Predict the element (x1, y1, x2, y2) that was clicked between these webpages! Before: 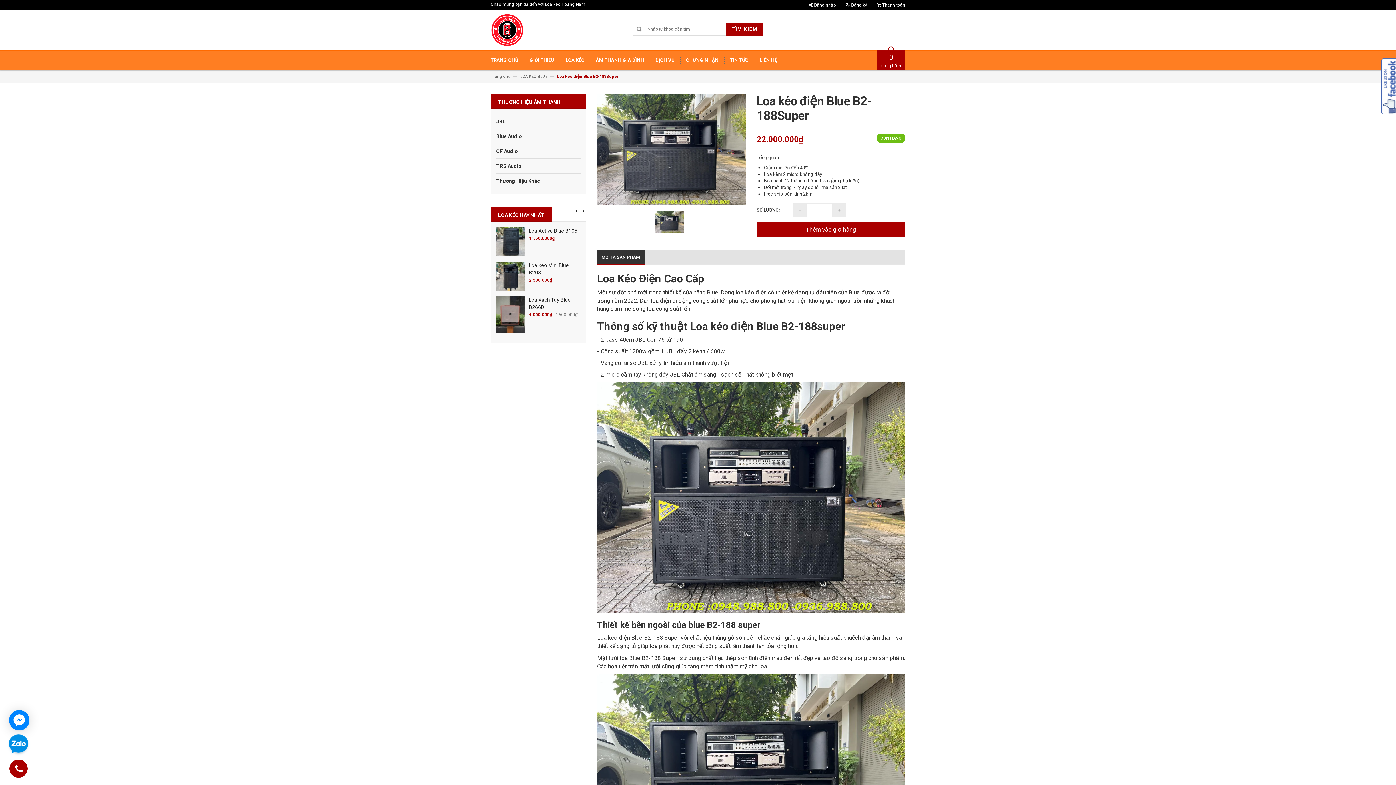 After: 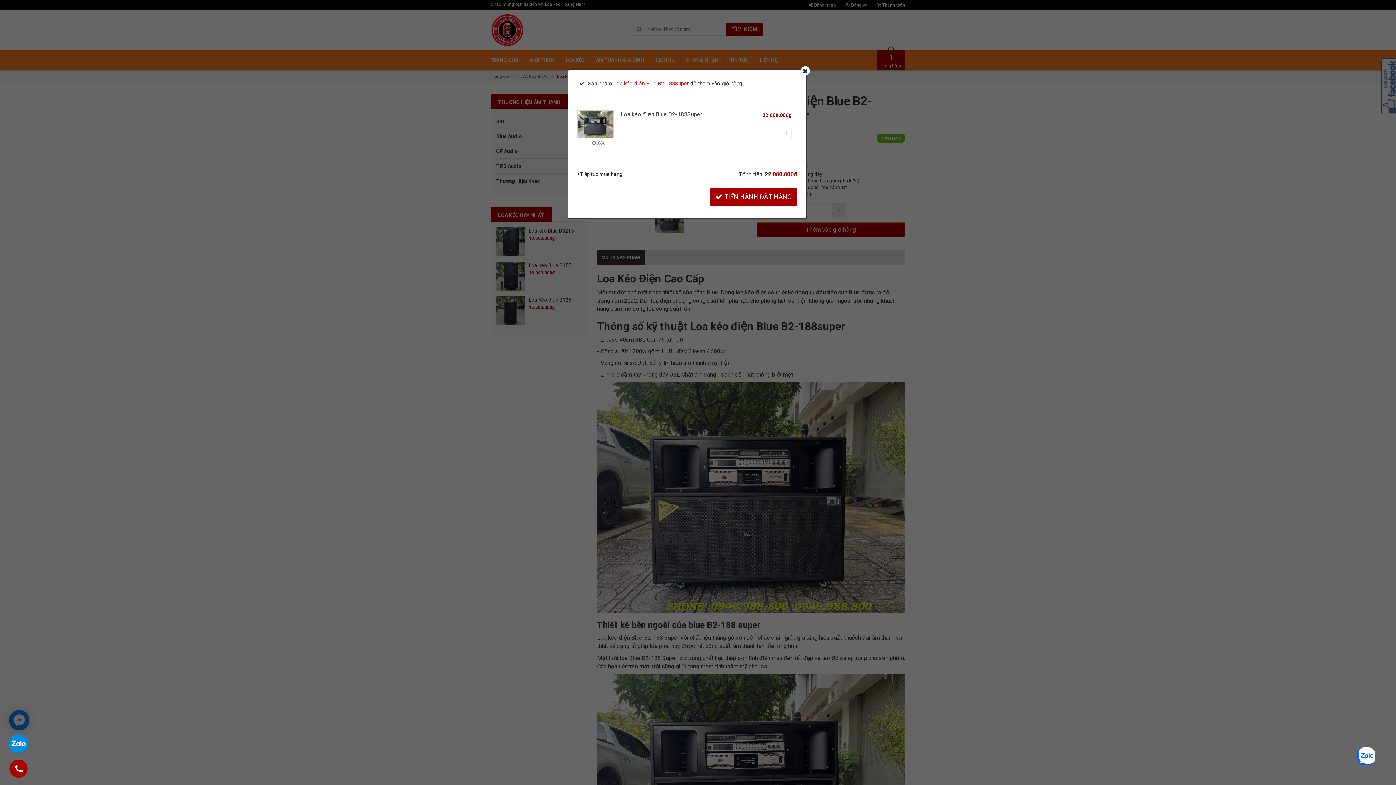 Action: bbox: (756, 222, 905, 237) label: Thêm vào giỏ hàng